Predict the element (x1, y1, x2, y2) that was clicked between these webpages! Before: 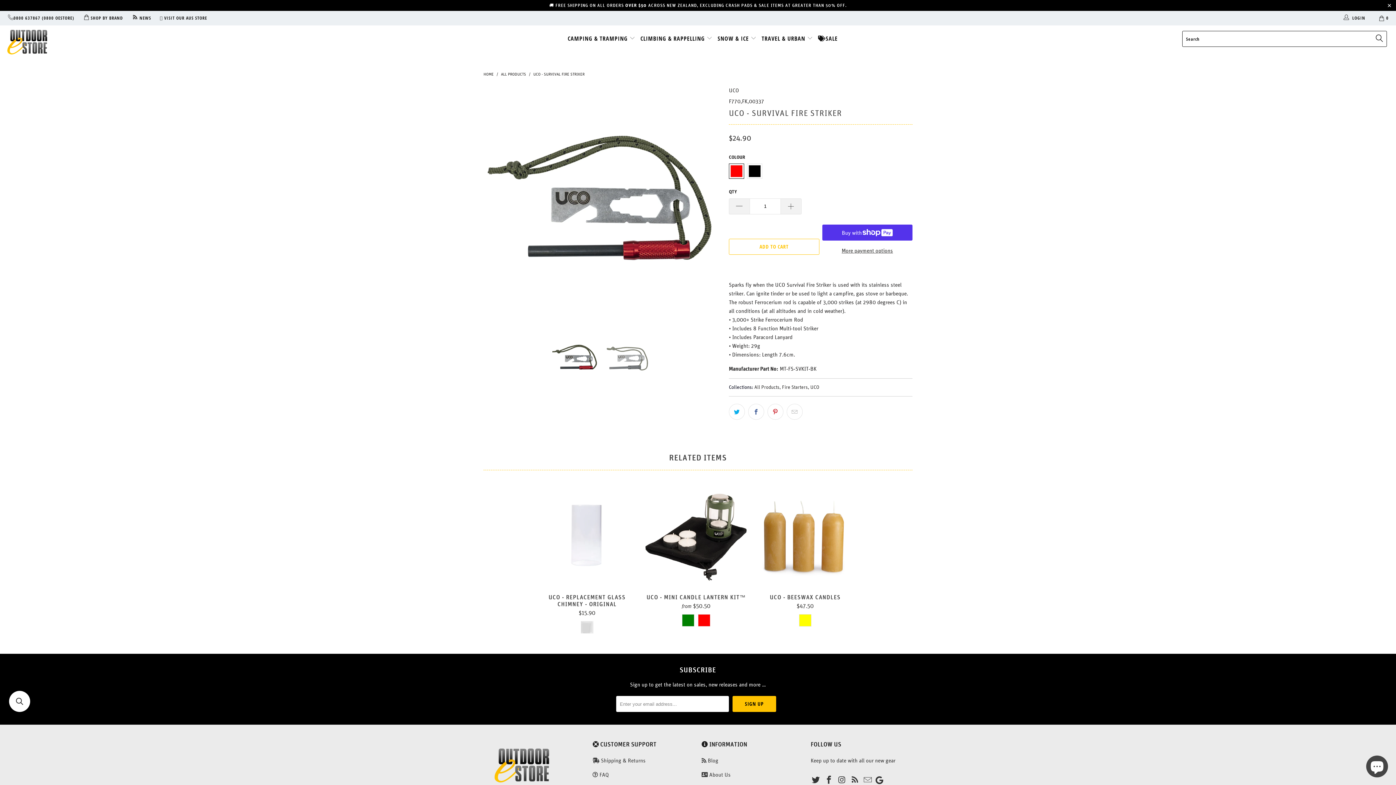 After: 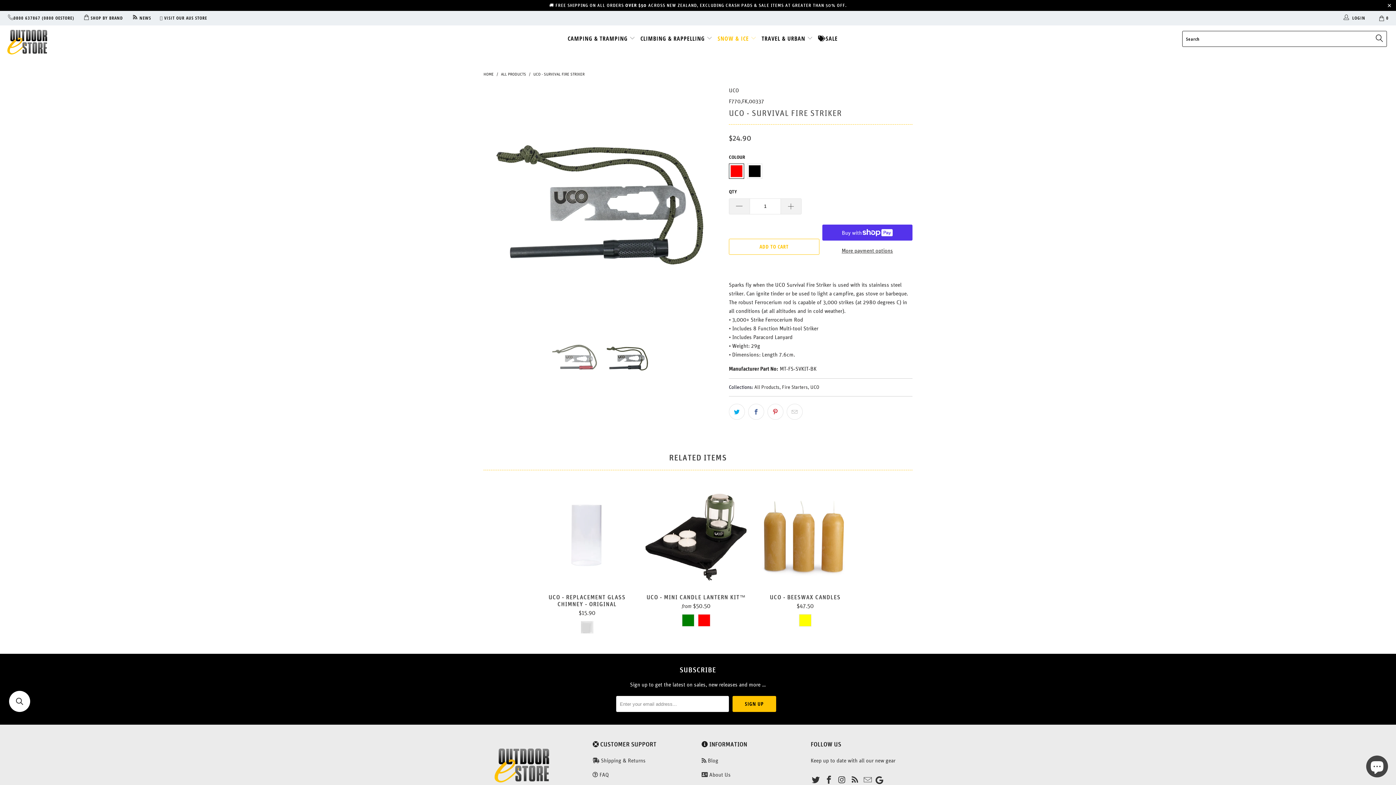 Action: bbox: (717, 29, 756, 47) label: SNOW & ICE 